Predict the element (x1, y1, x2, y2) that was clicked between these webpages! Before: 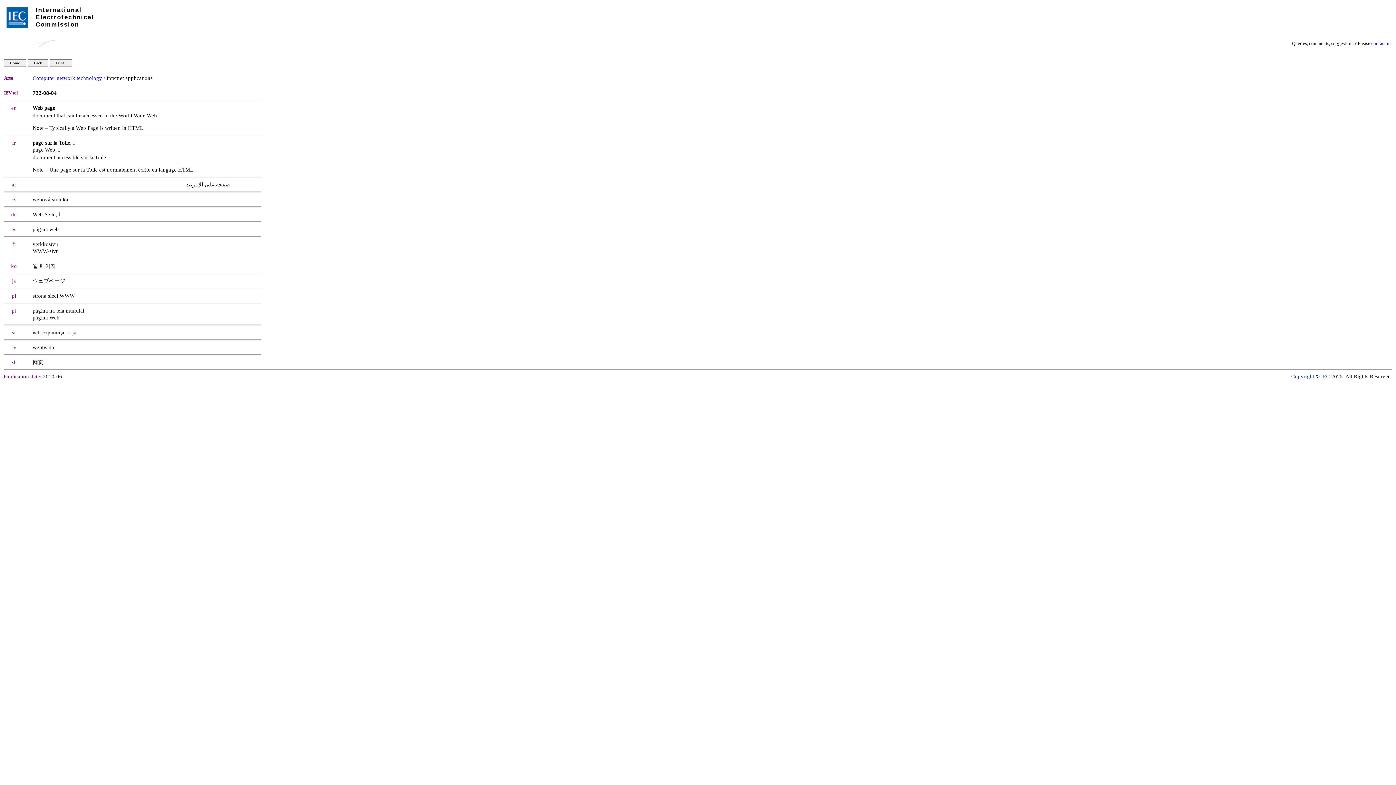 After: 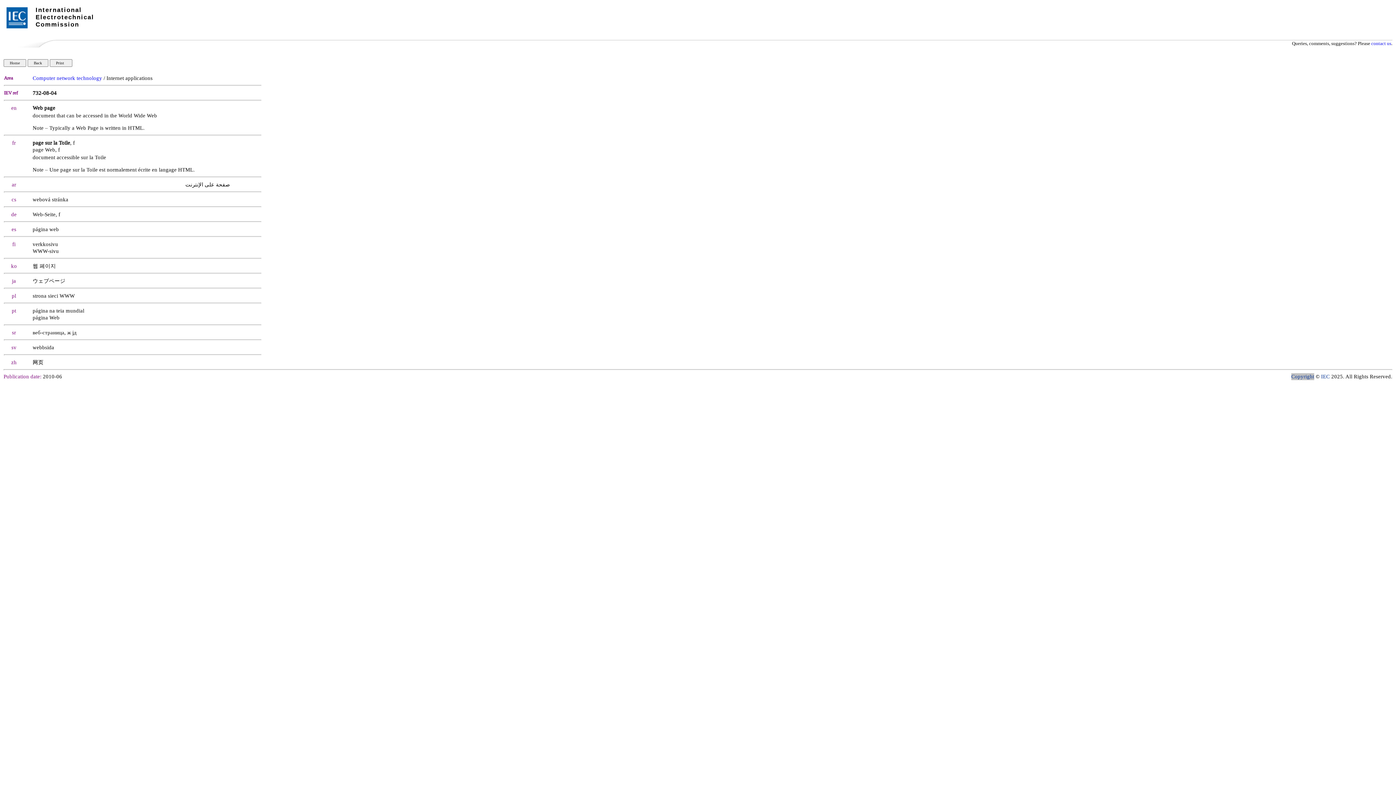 Action: bbox: (1291, 373, 1314, 380) label: Copyright